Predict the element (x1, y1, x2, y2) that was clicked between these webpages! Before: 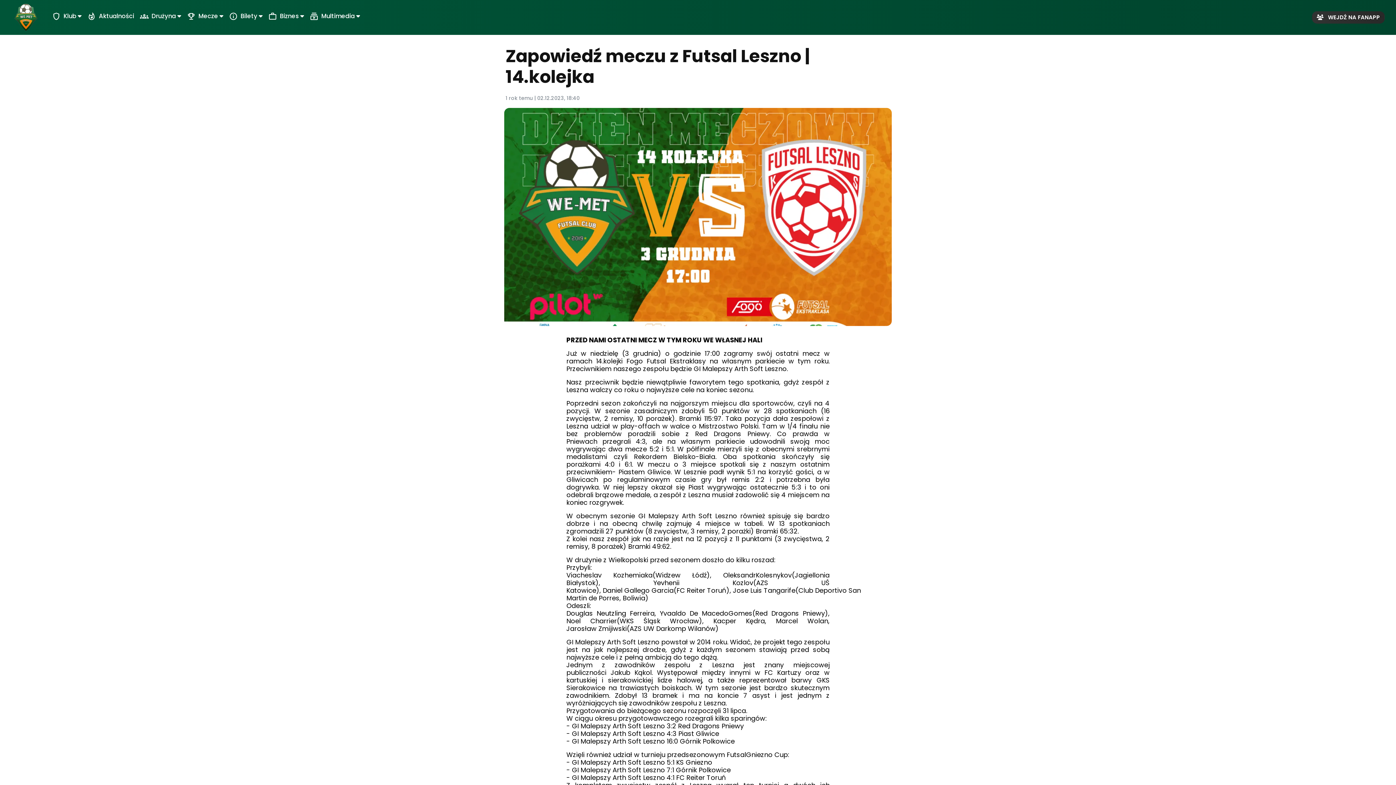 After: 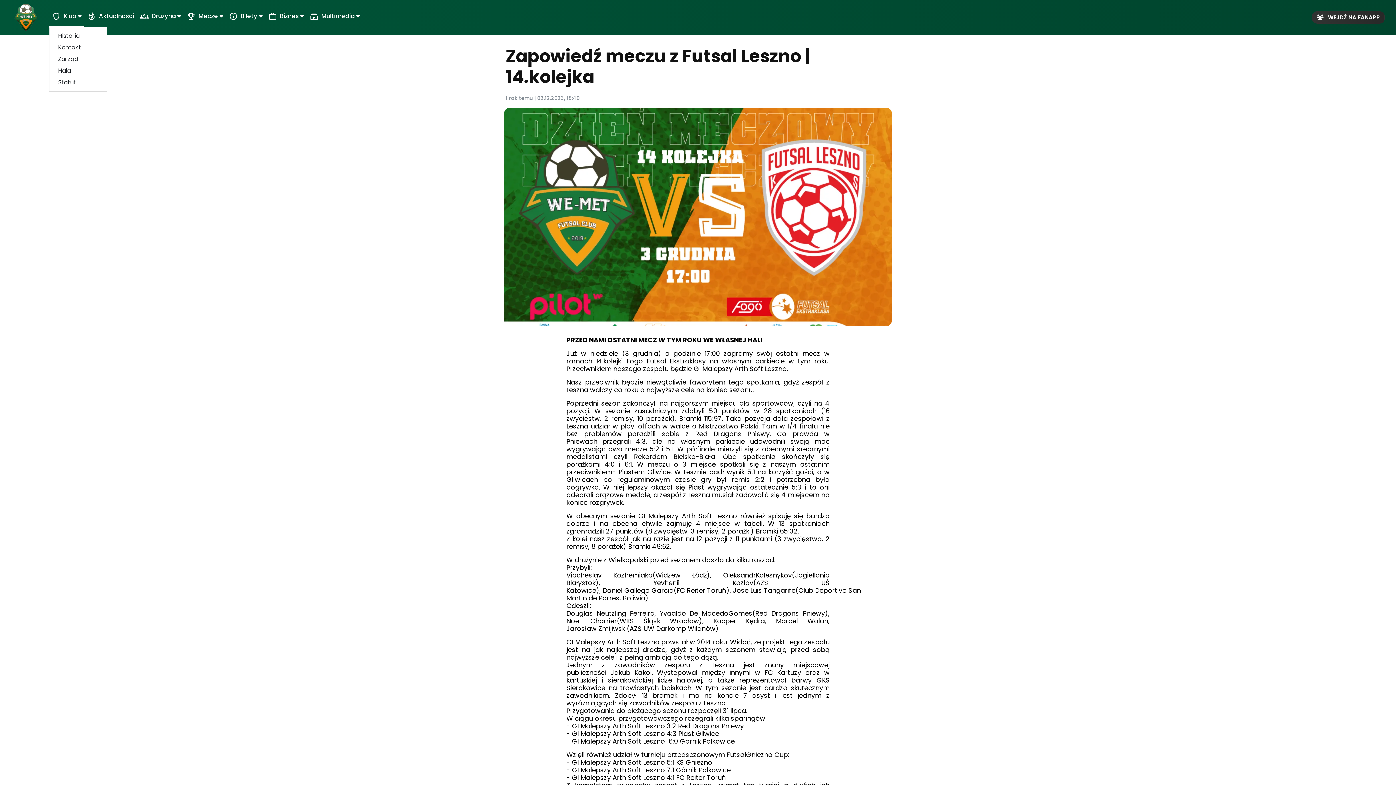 Action: label: shield
Klub  bbox: (49, 8, 84, 26)